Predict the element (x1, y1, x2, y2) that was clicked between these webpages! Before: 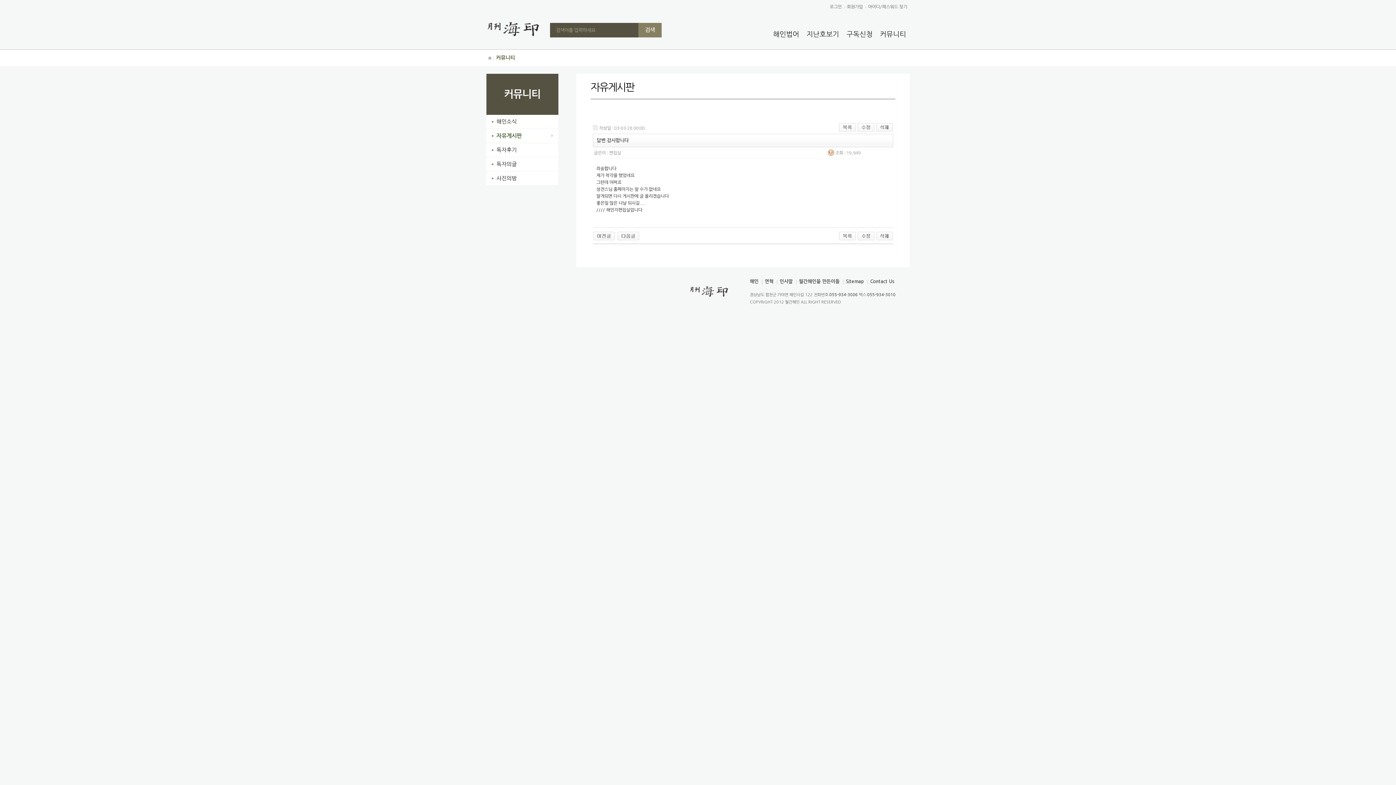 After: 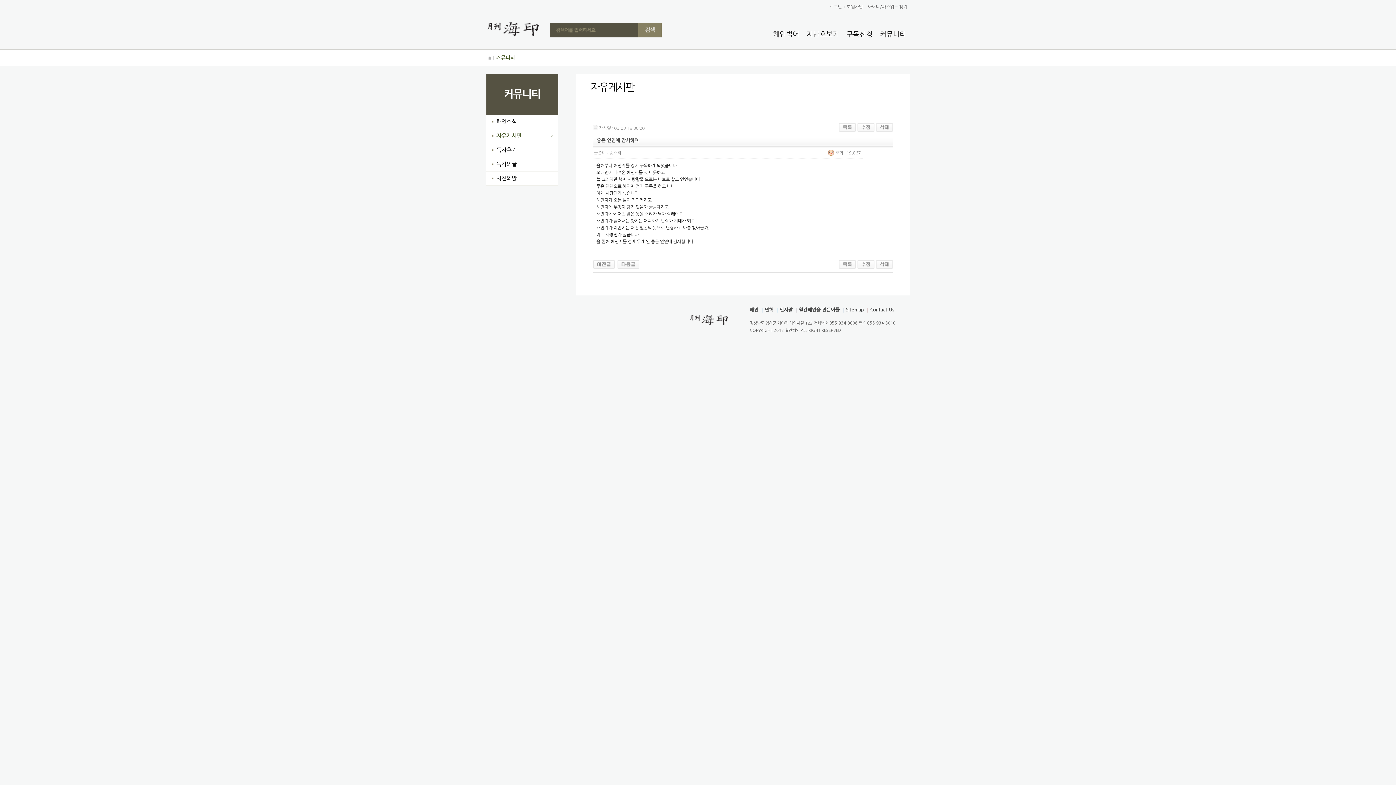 Action: bbox: (617, 232, 639, 237)